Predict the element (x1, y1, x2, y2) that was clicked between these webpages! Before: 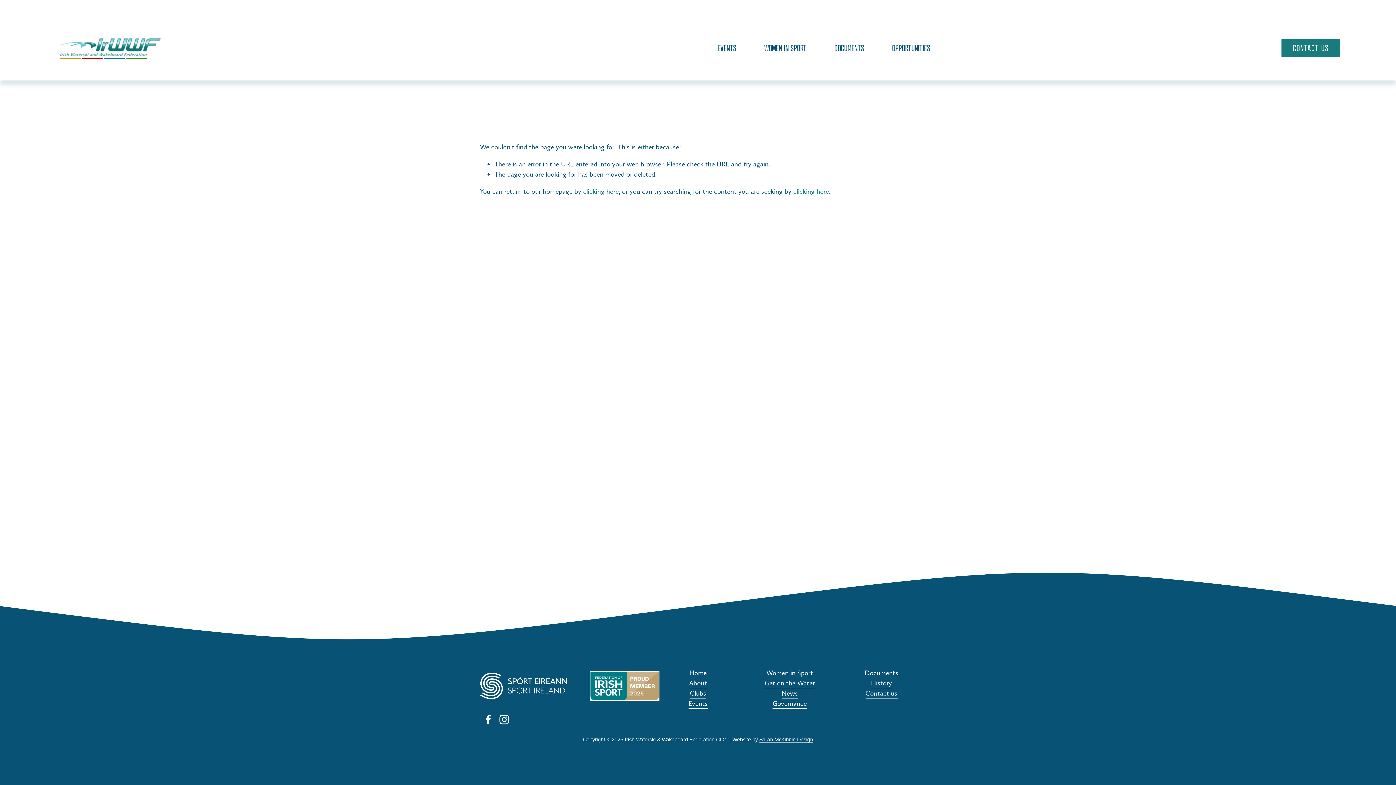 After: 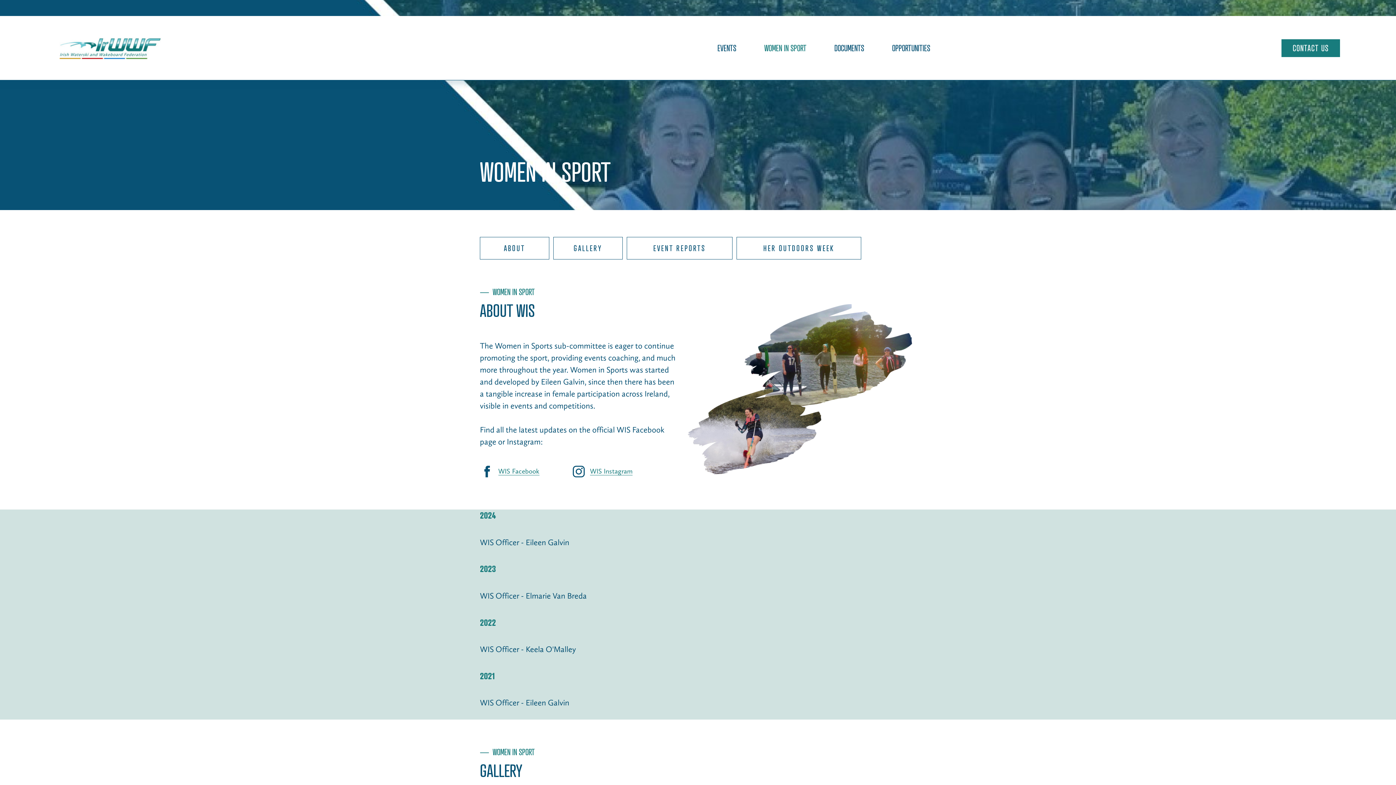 Action: label: WOMEN IN SPORT bbox: (764, 41, 806, 55)